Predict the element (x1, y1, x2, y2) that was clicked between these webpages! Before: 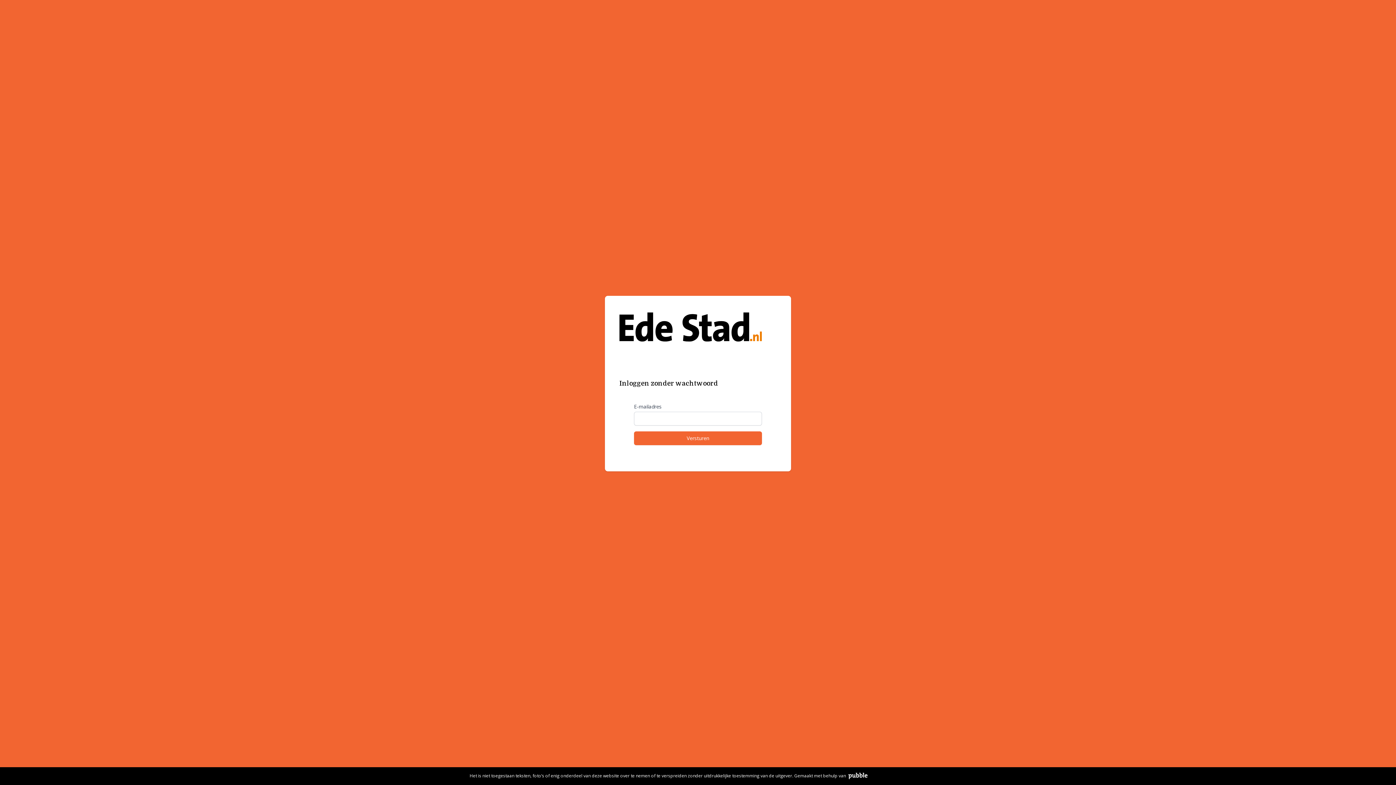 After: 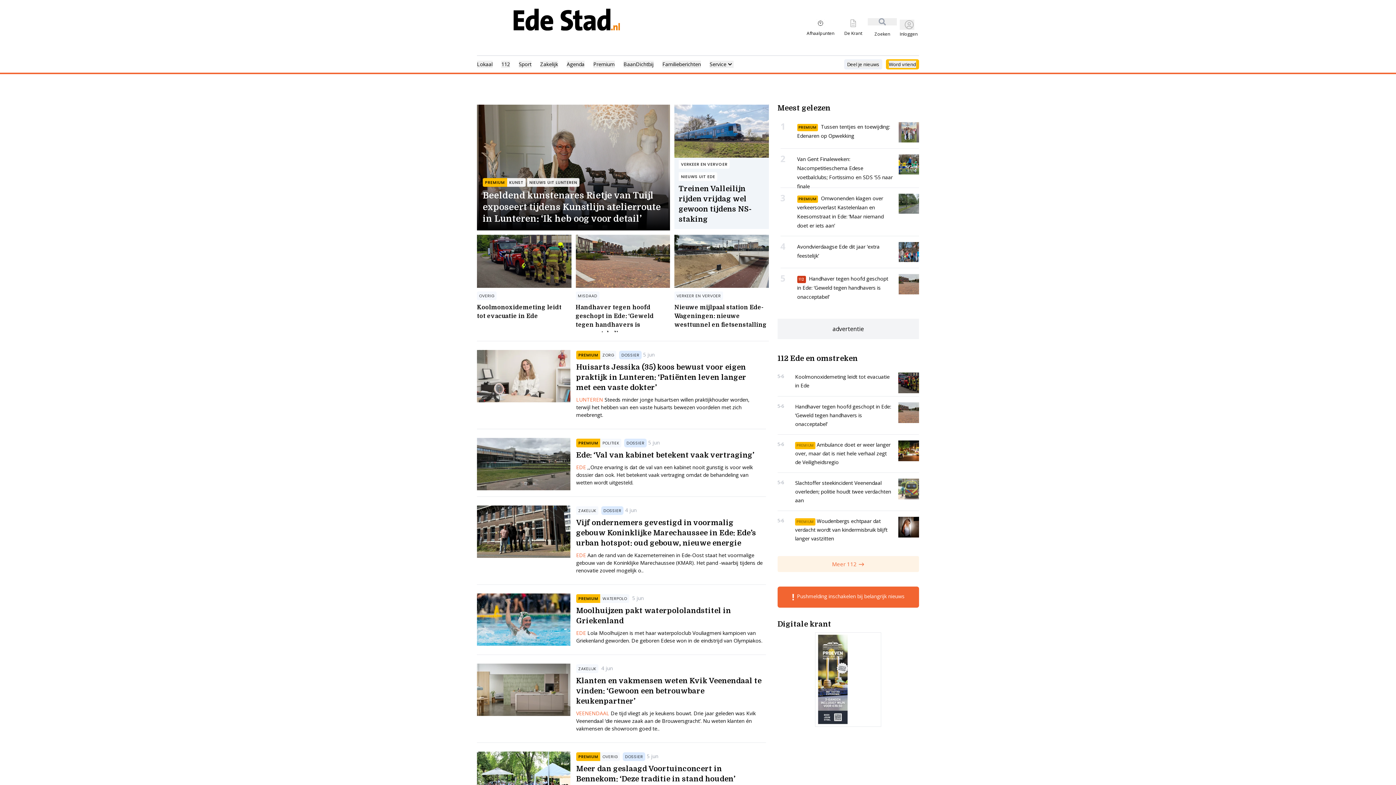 Action: bbox: (619, 307, 776, 364)